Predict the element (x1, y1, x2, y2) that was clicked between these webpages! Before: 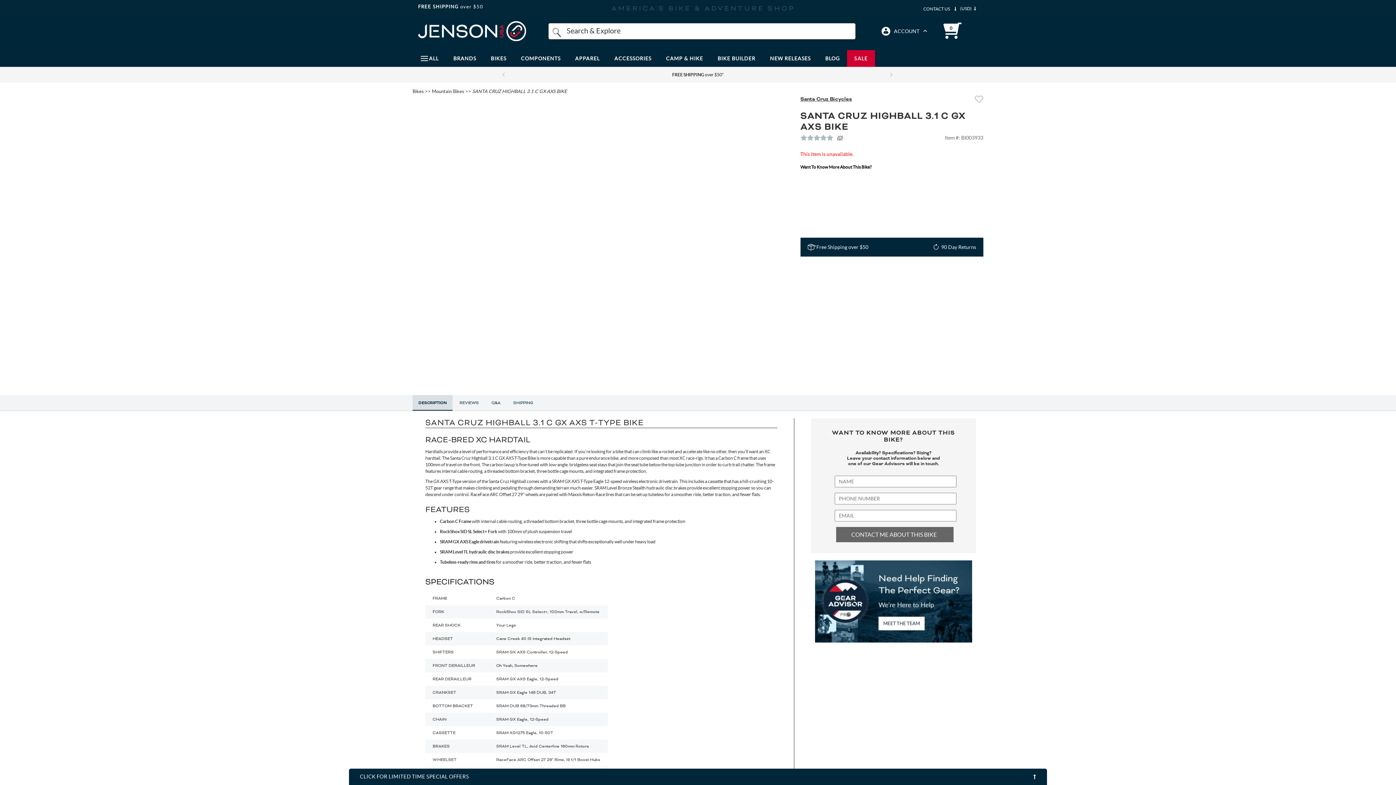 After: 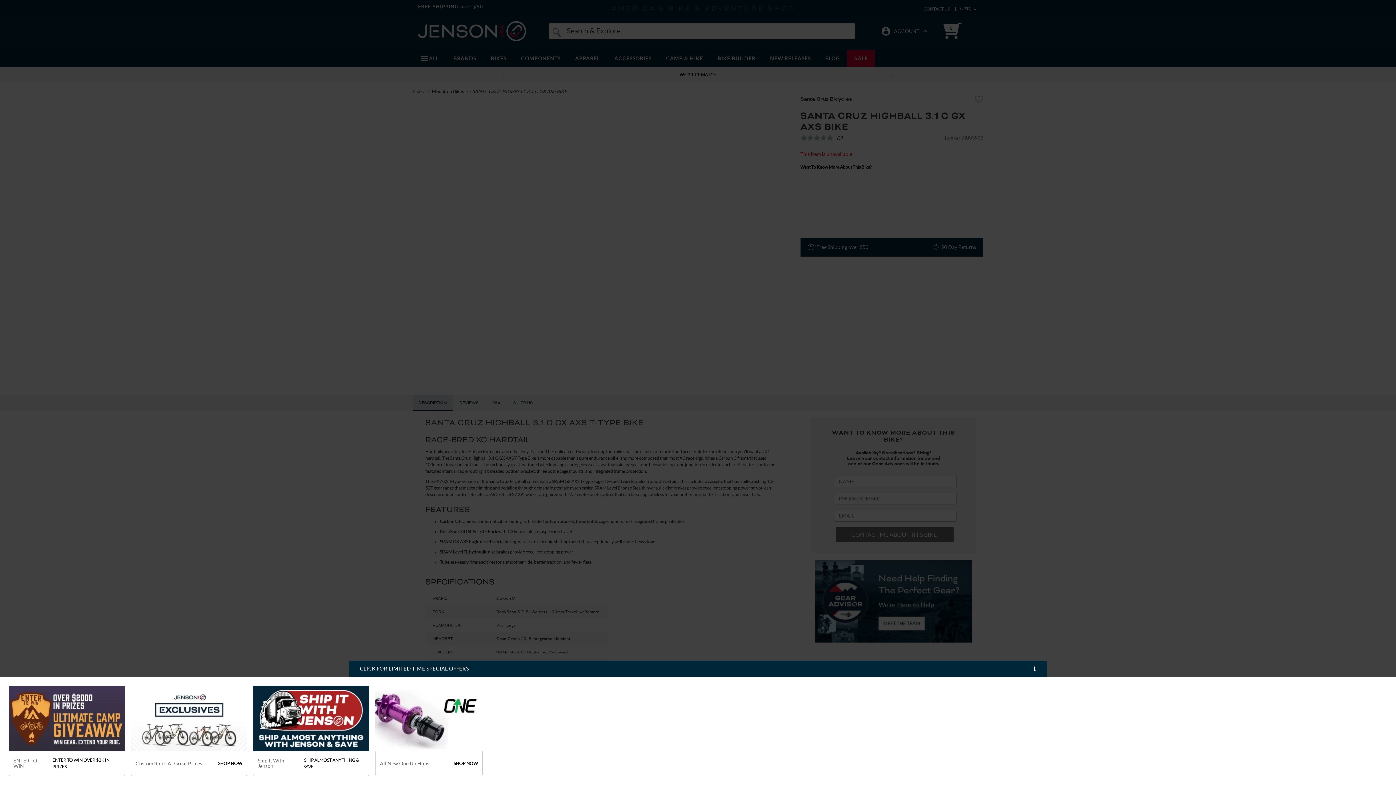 Action: bbox: (360, 774, 469, 780) label: Special Offers